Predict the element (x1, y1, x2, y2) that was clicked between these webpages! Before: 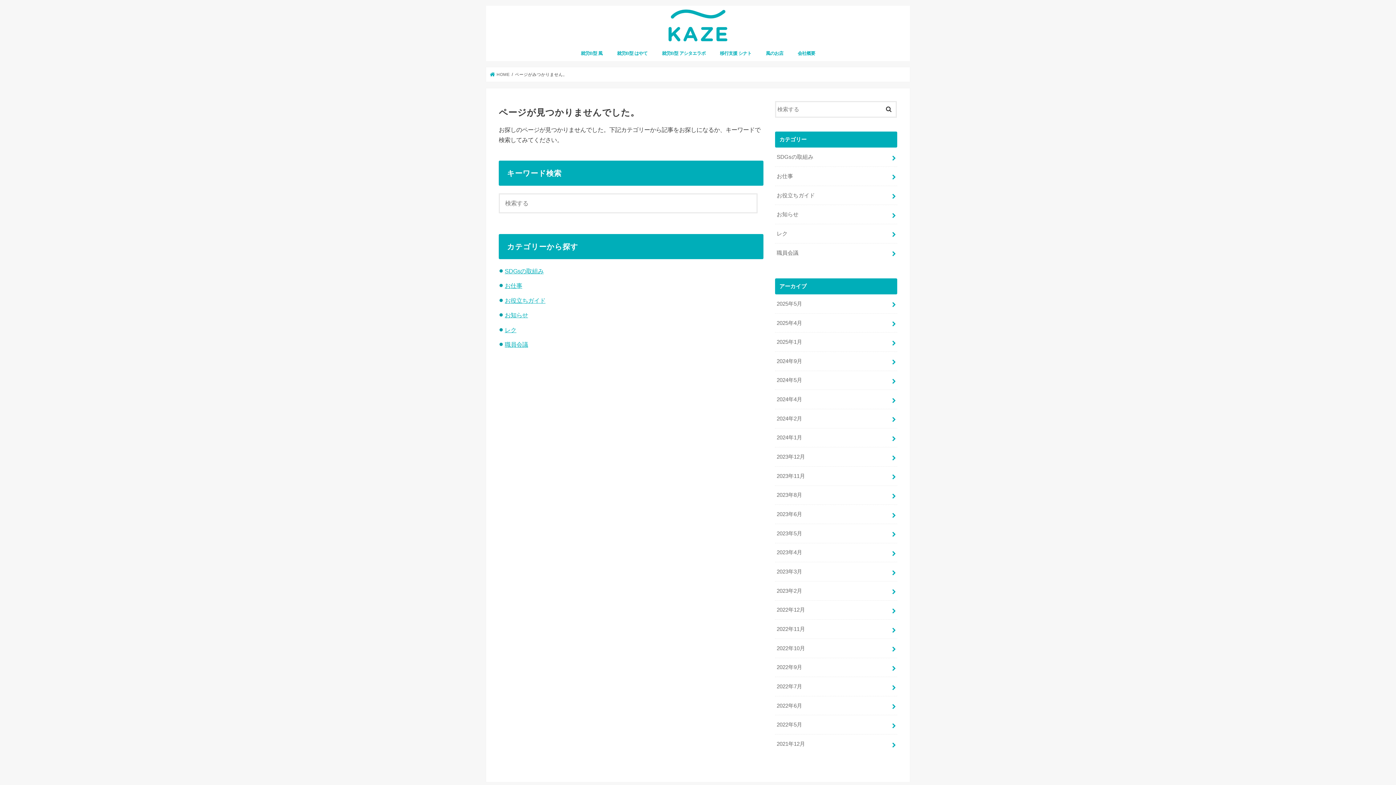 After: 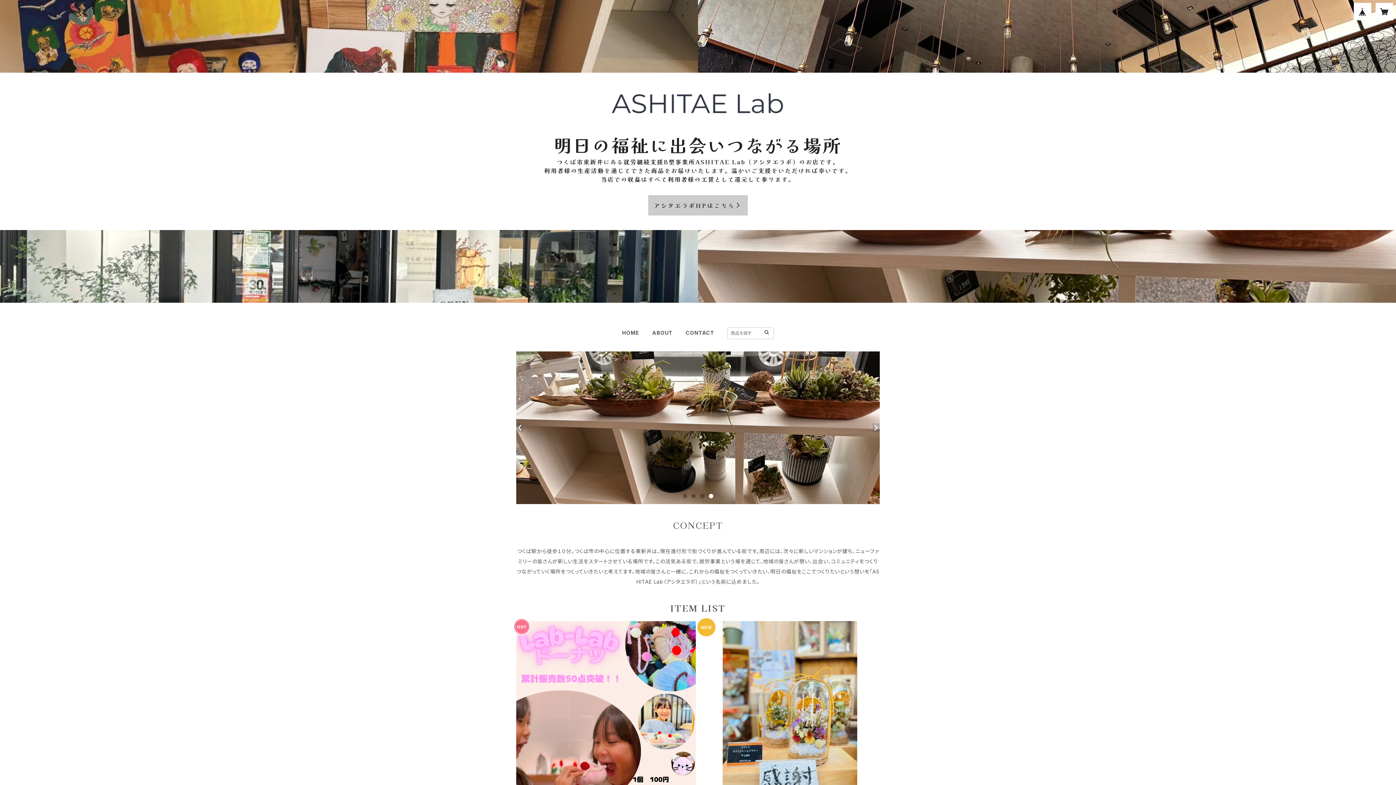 Action: label: 風のお店 bbox: (758, 45, 790, 61)